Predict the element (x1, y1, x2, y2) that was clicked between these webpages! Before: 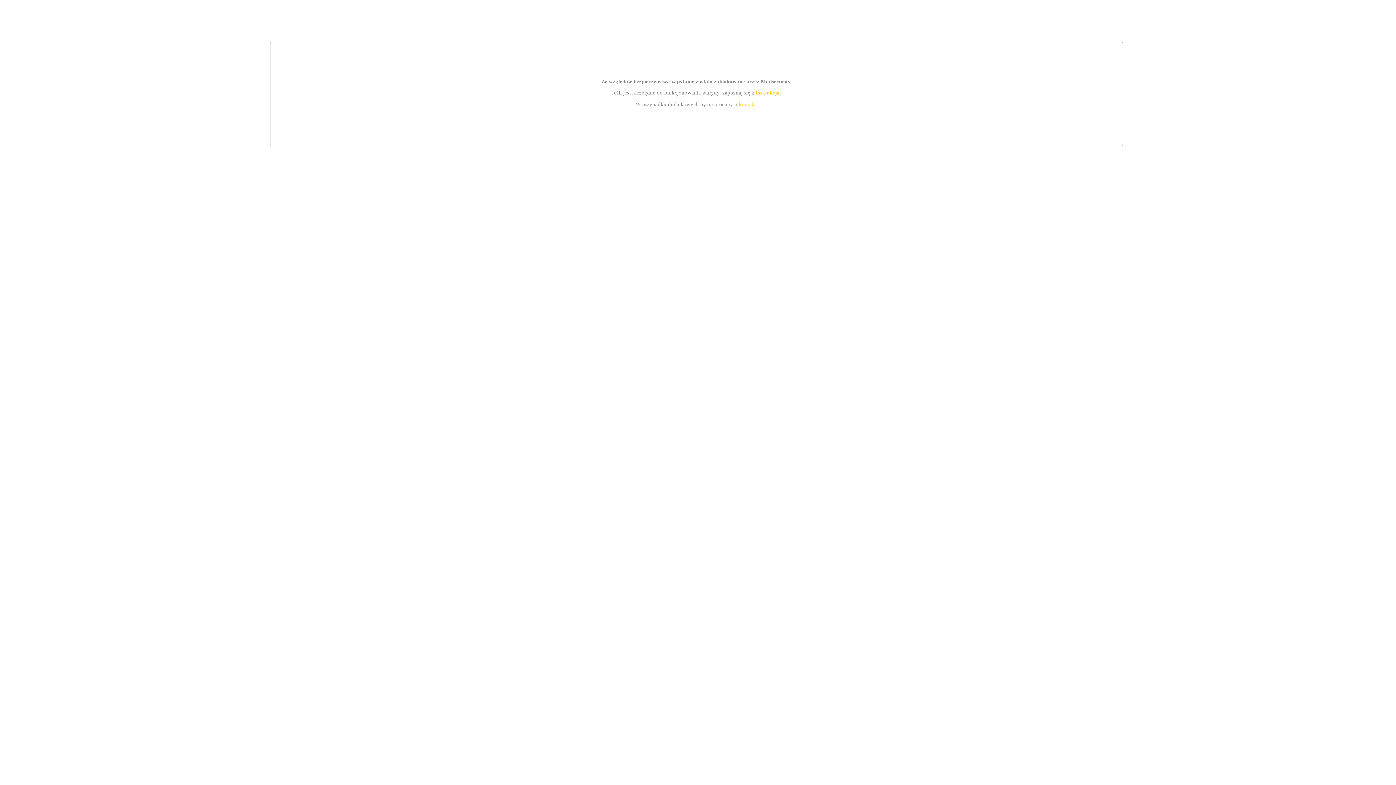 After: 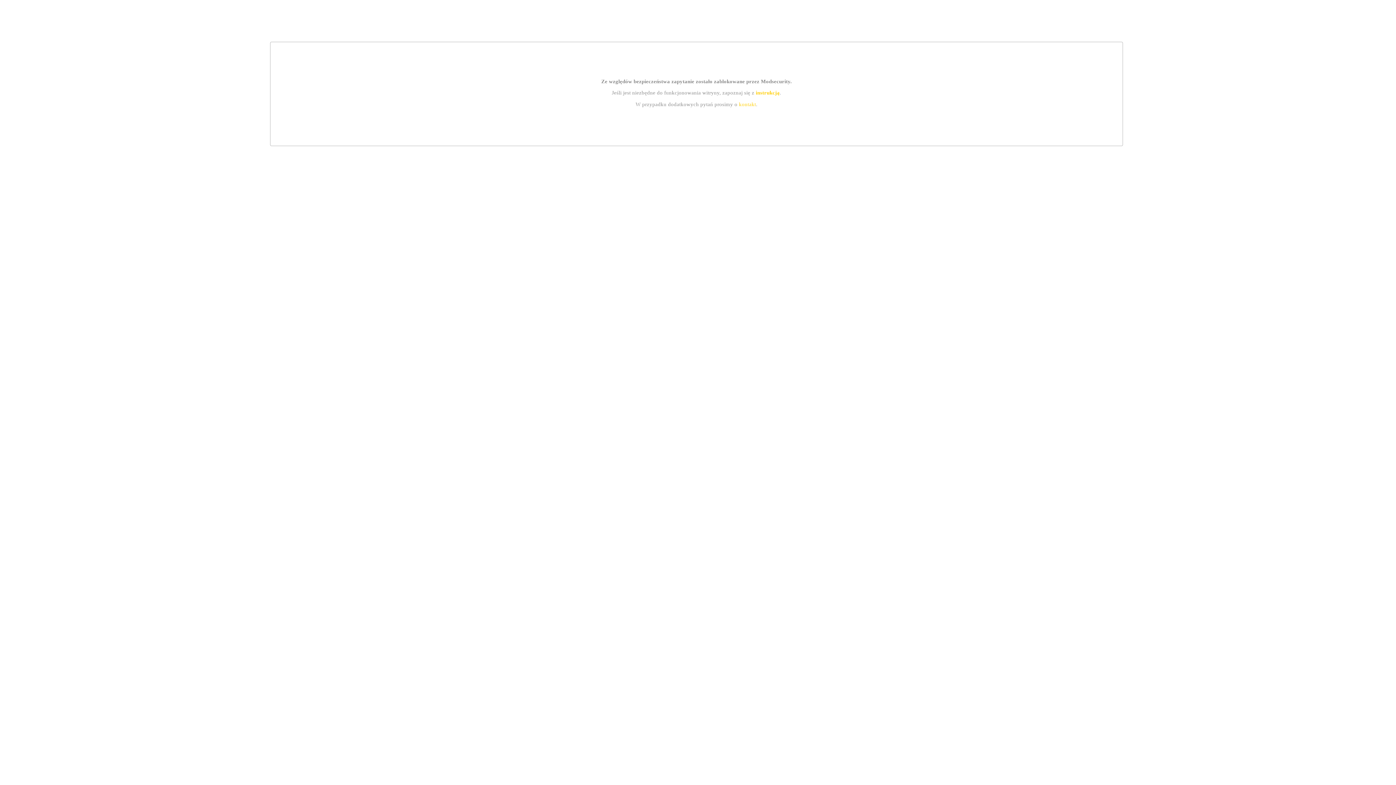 Action: bbox: (739, 101, 756, 107) label: kontakt